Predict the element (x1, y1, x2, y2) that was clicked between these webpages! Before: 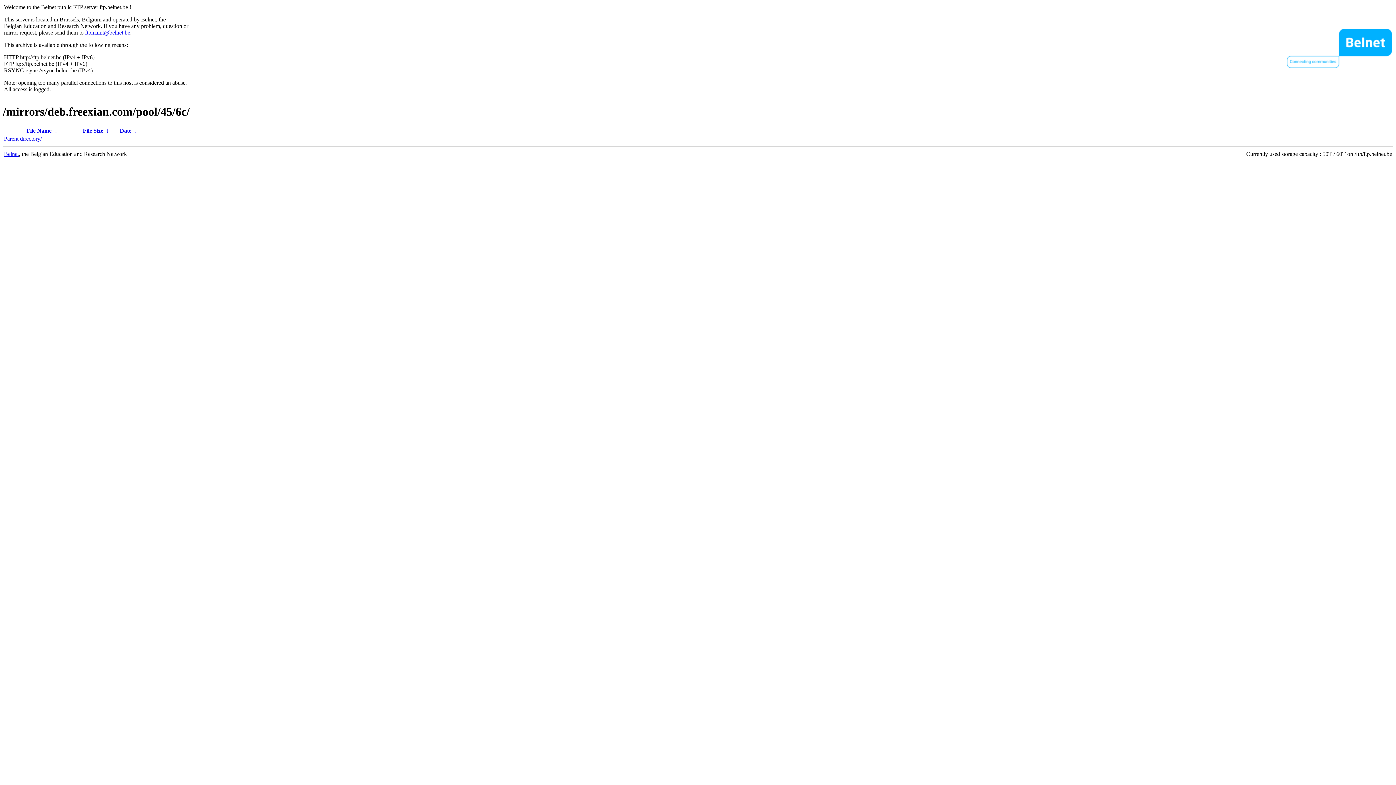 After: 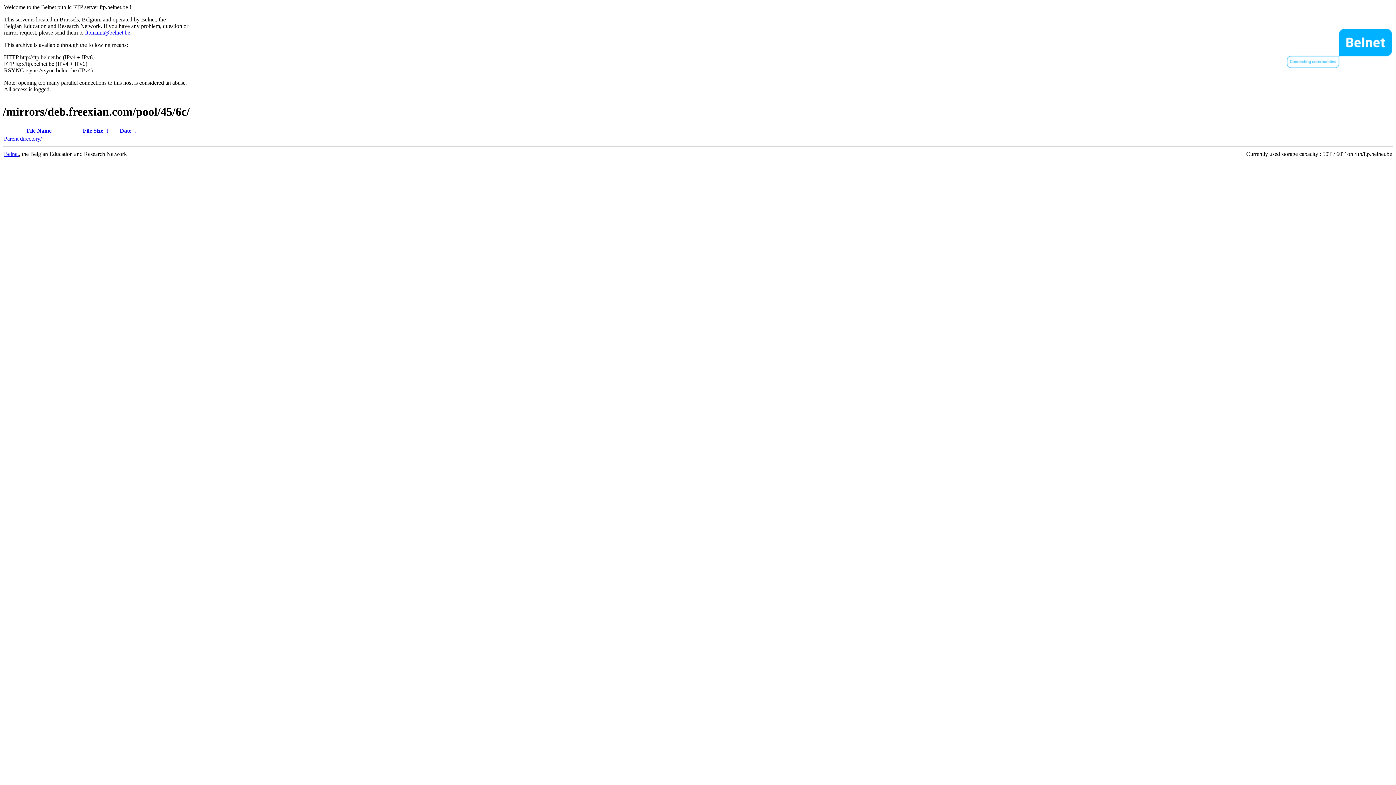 Action: bbox: (85, 29, 130, 35) label: ftpmaint@belnet.be